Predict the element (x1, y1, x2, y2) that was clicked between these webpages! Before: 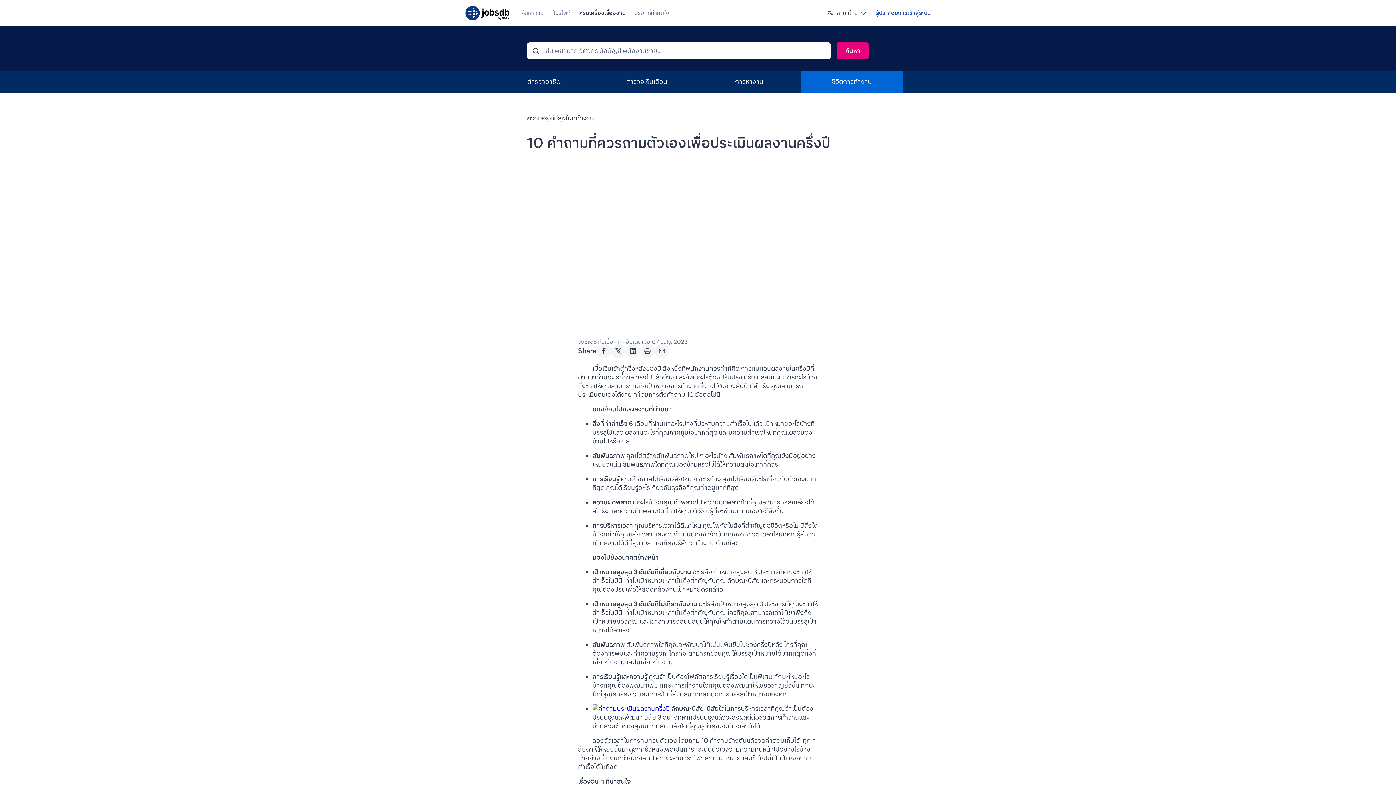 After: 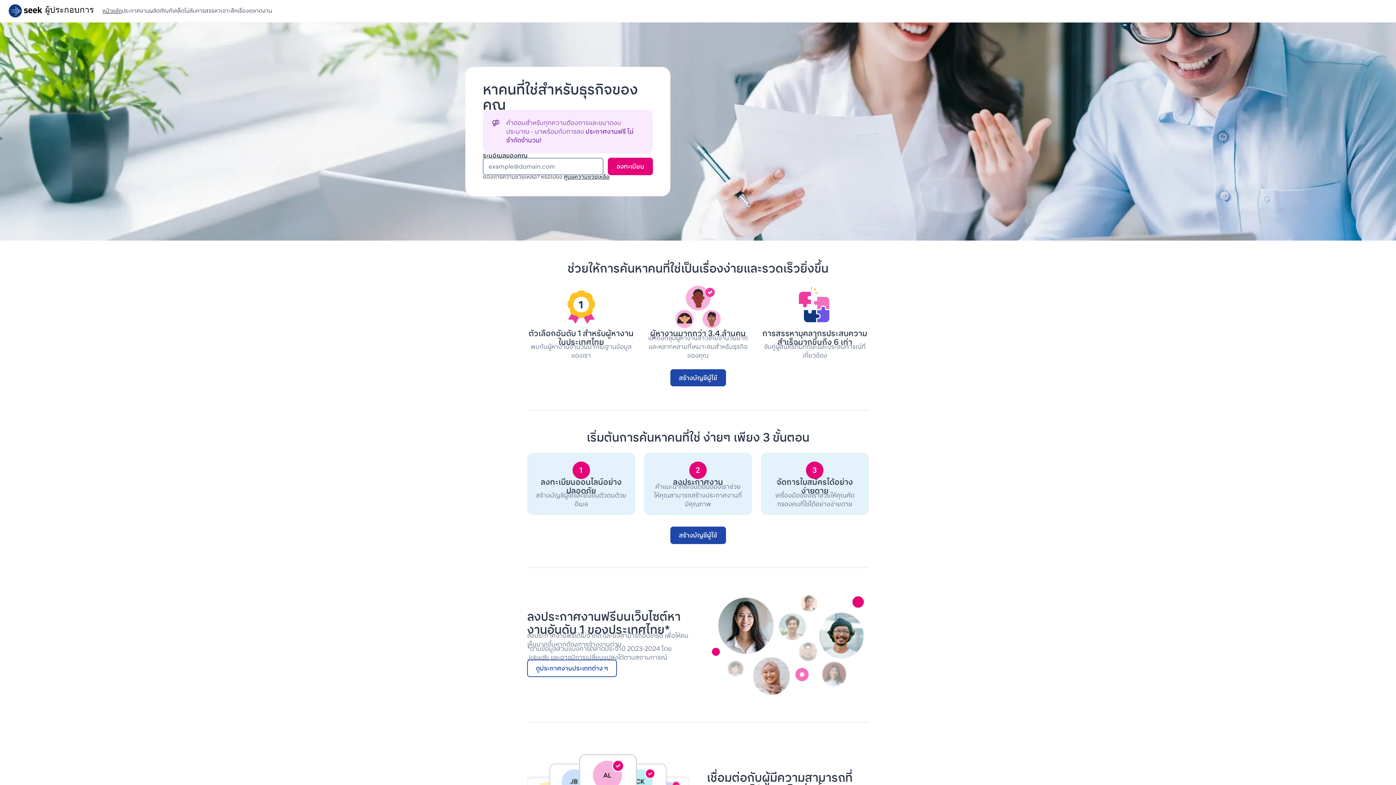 Action: bbox: (875, 11, 930, 14) label: ผู้ประกอบการเข้าสู่ระบบ